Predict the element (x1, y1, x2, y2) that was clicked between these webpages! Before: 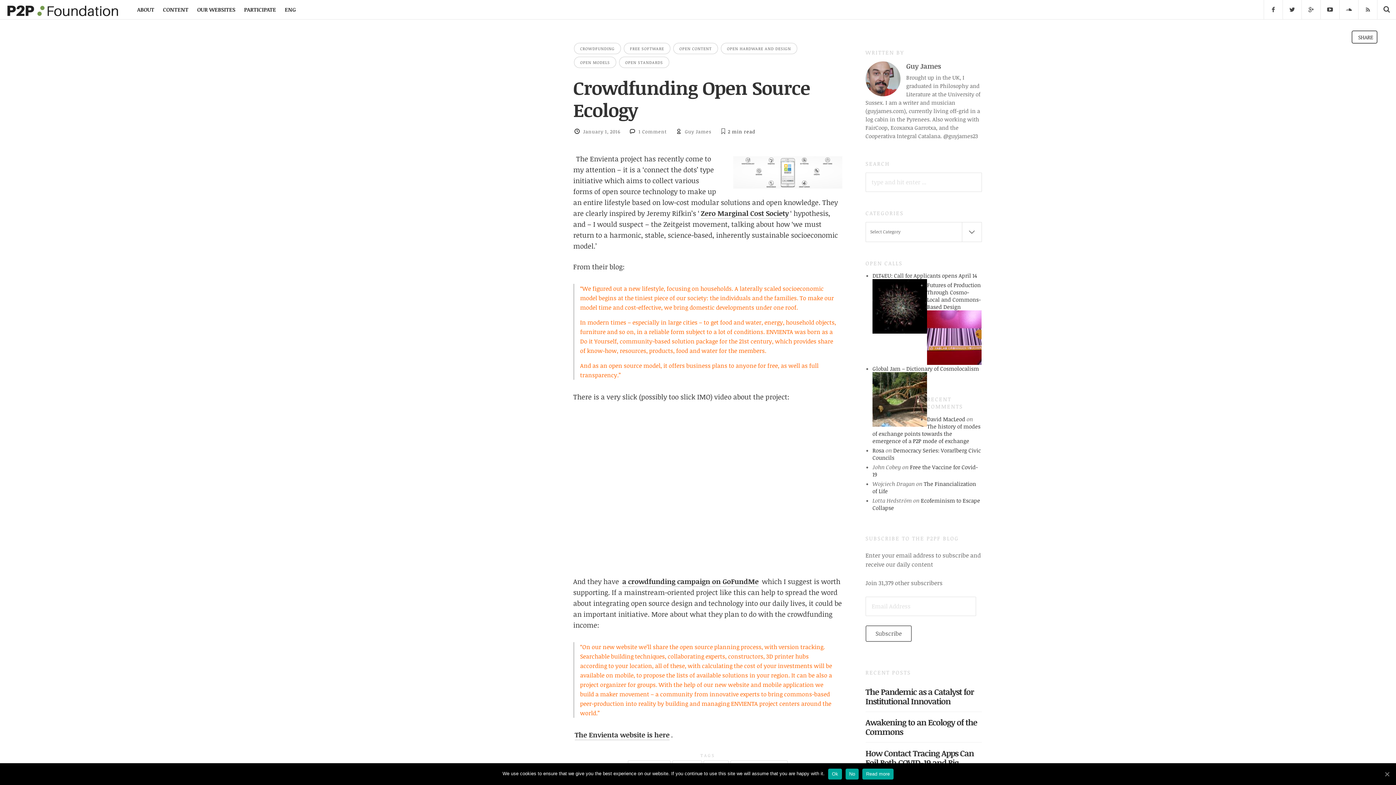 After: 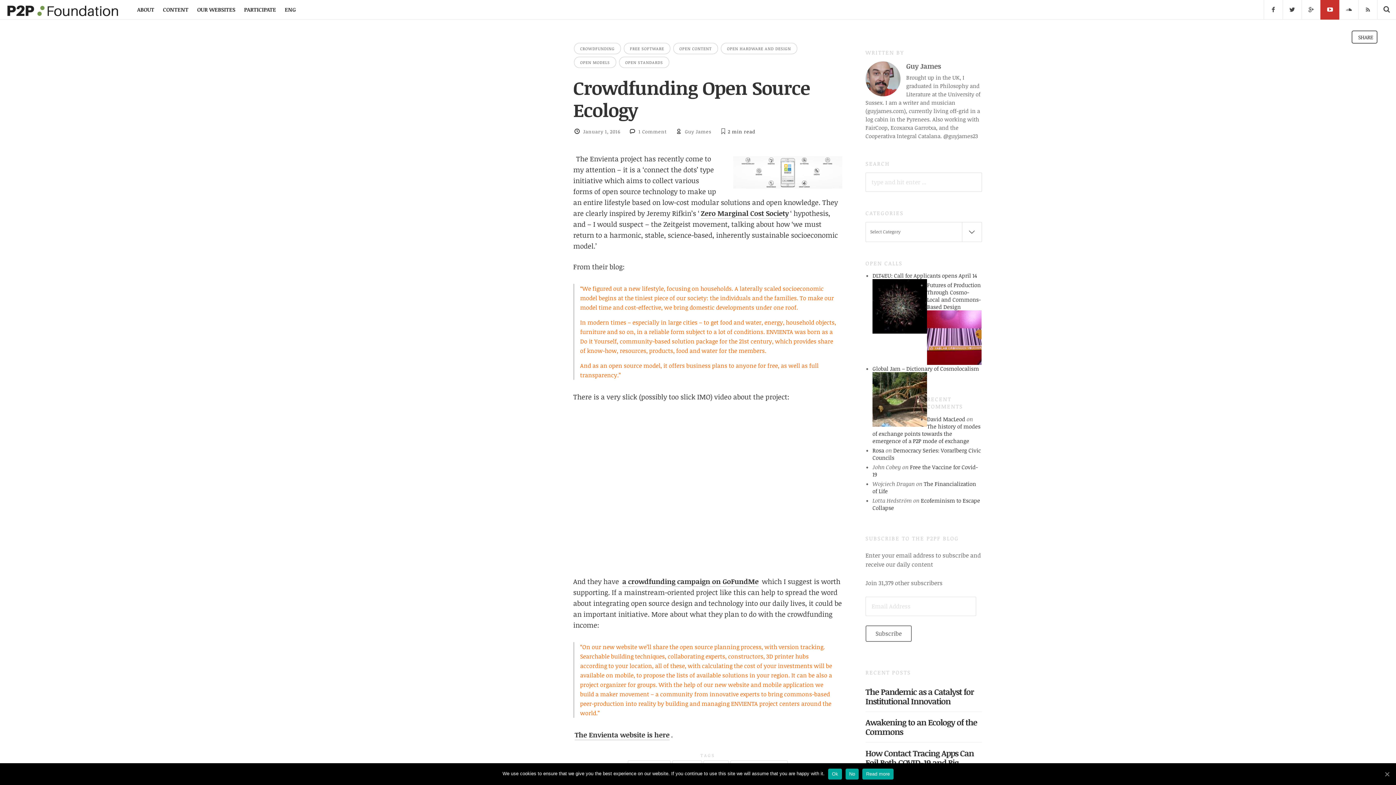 Action: bbox: (1320, 0, 1340, 19)